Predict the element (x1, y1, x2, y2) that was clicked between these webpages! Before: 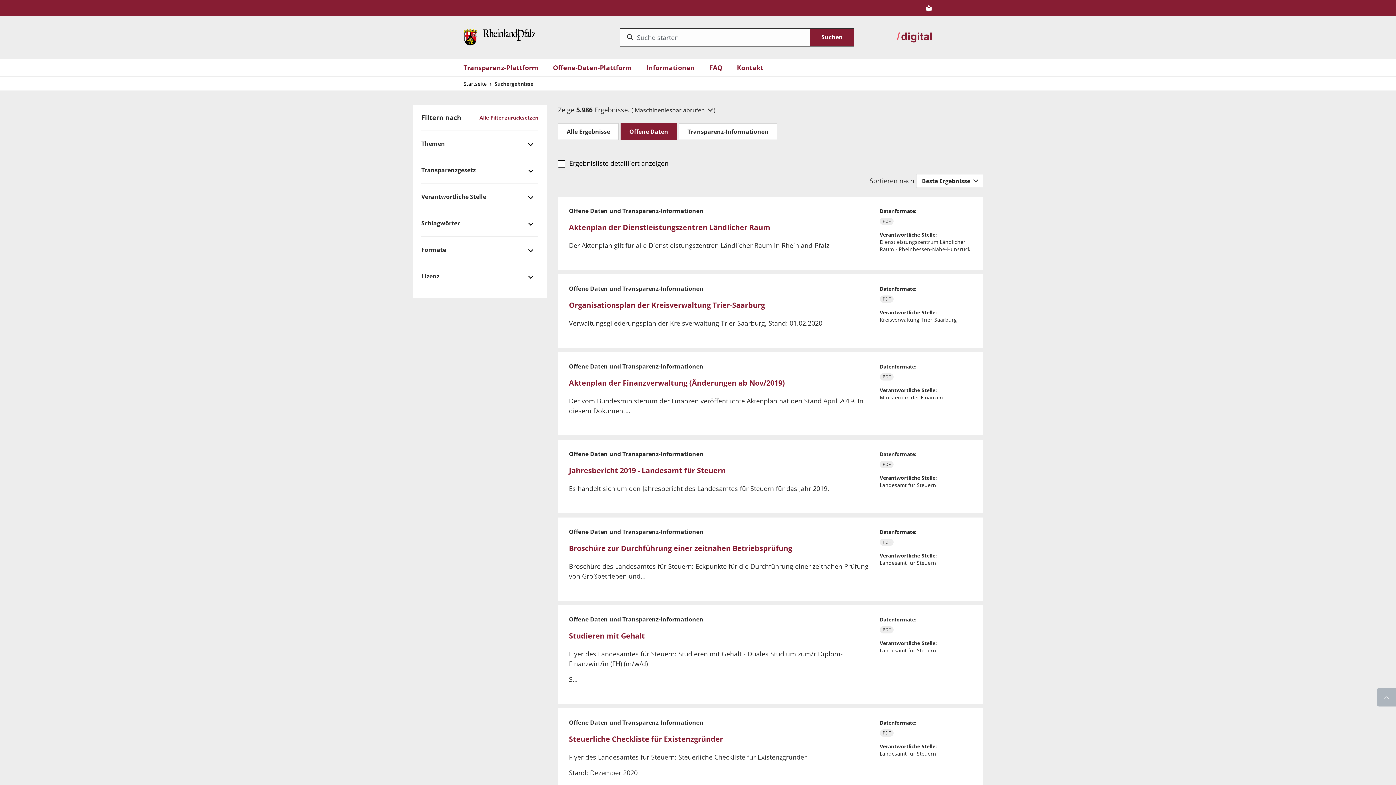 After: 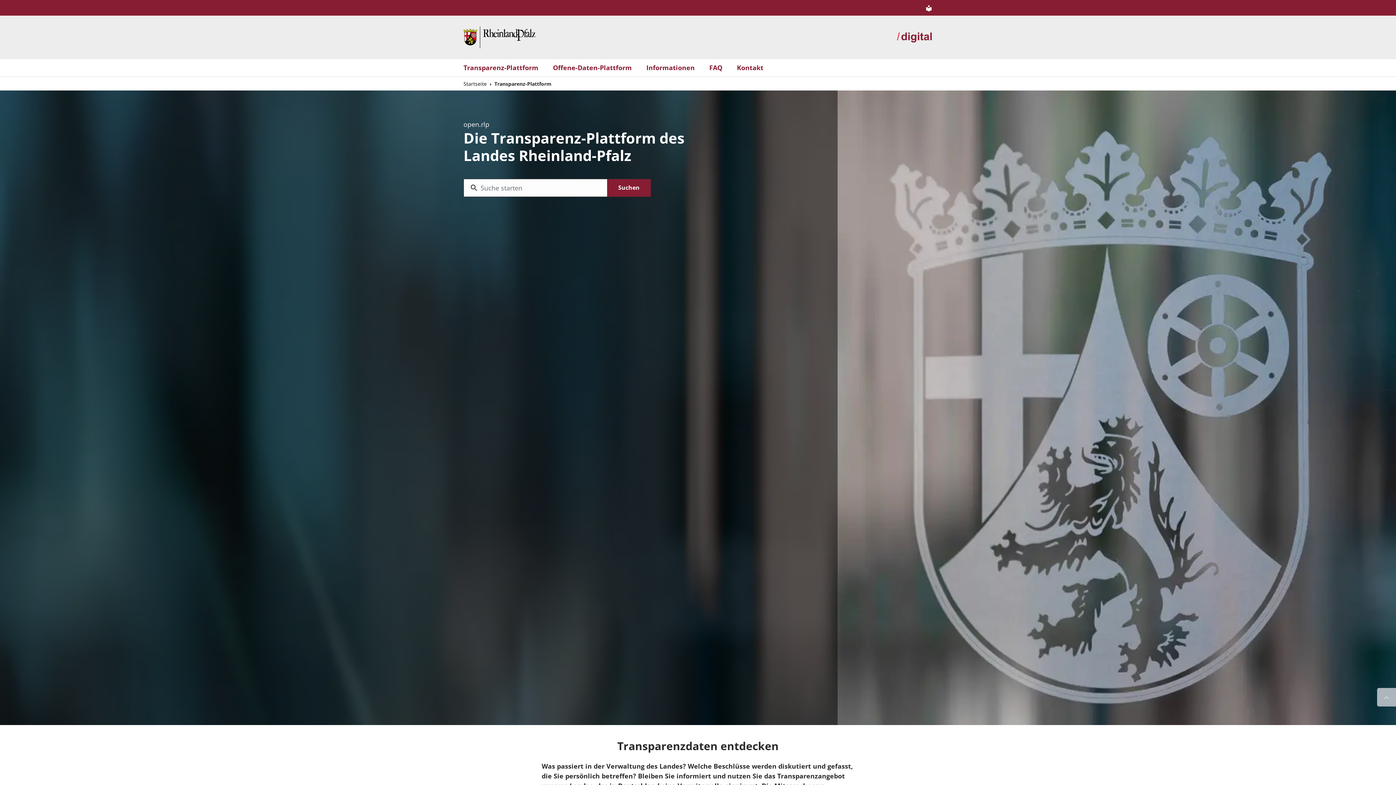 Action: bbox: (463, 62, 538, 72) label: Transparenz-Plattform